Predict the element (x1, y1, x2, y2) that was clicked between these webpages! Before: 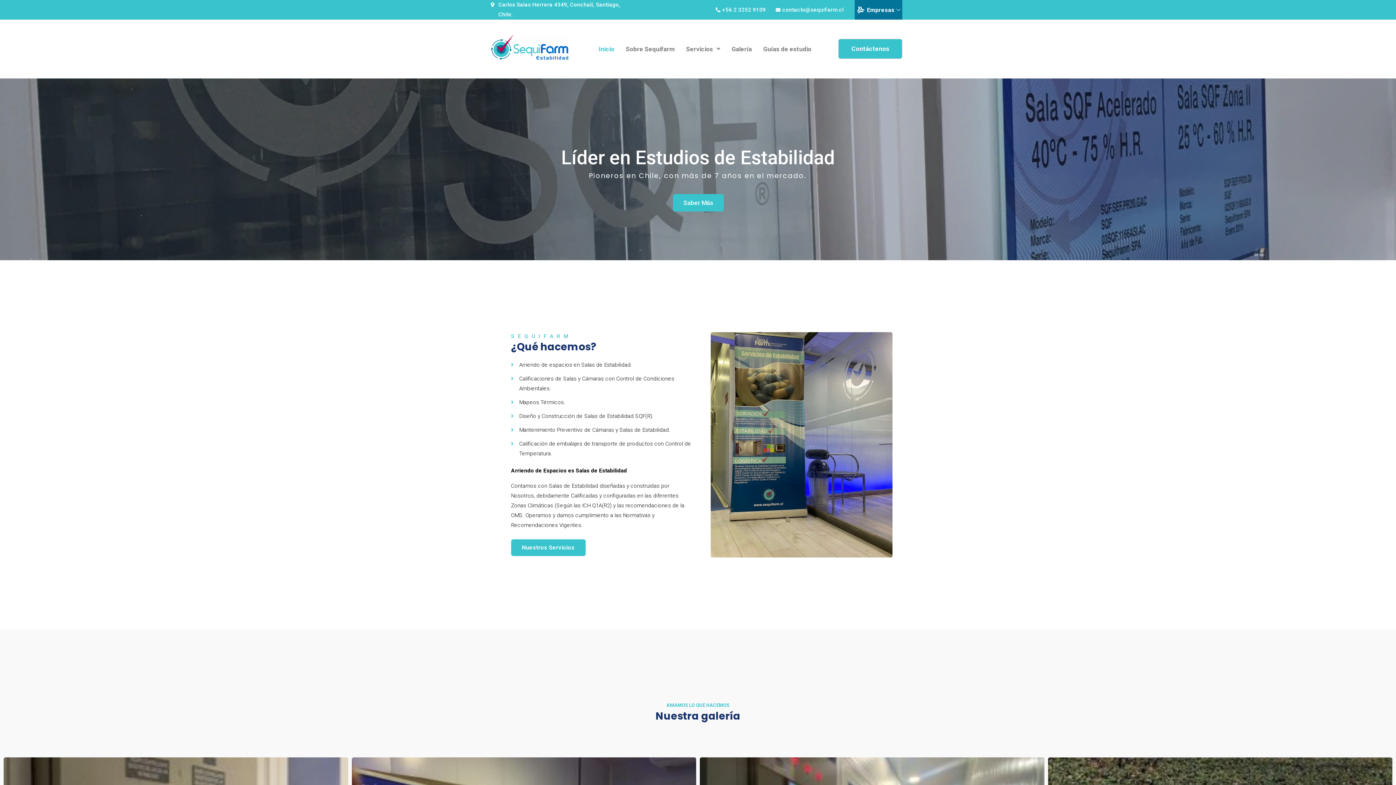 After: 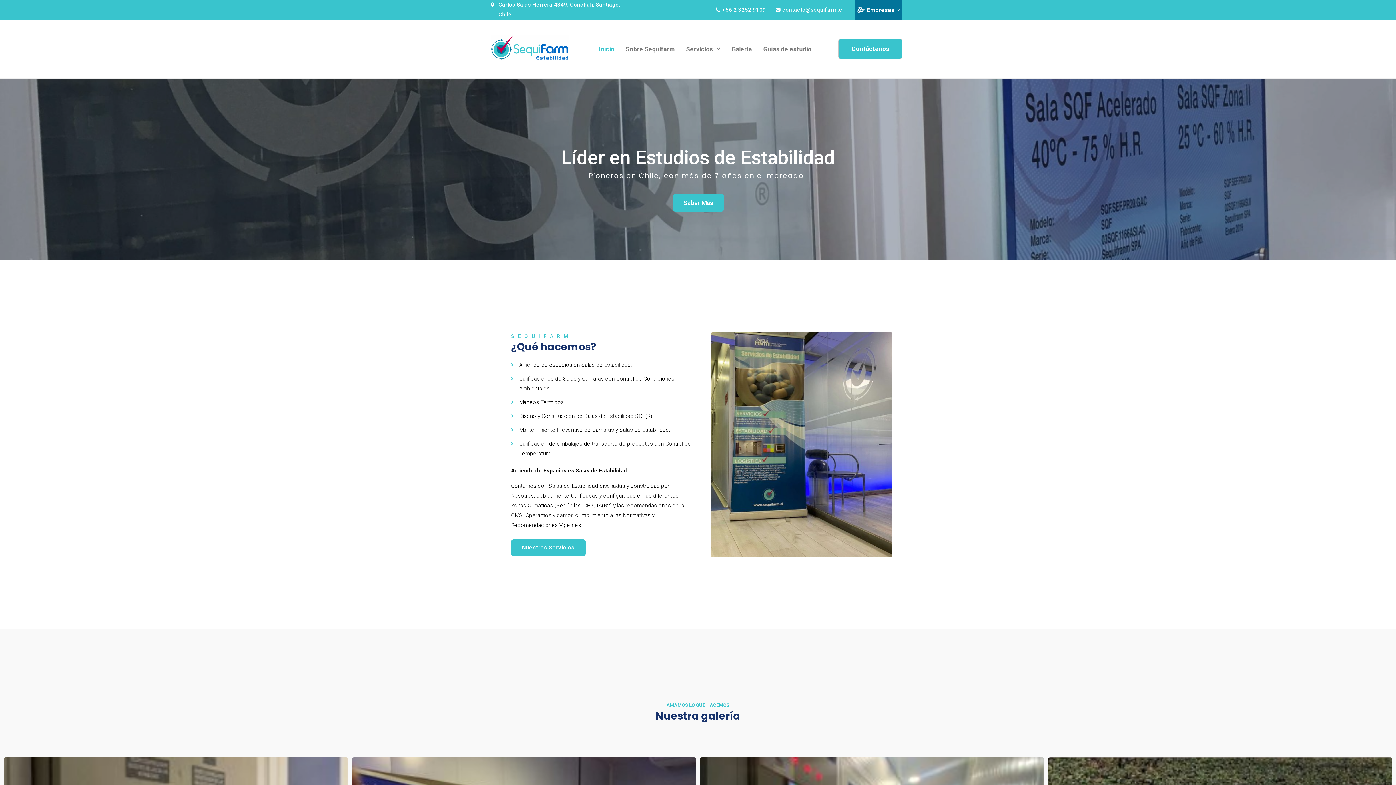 Action: bbox: (490, 34, 573, 60)